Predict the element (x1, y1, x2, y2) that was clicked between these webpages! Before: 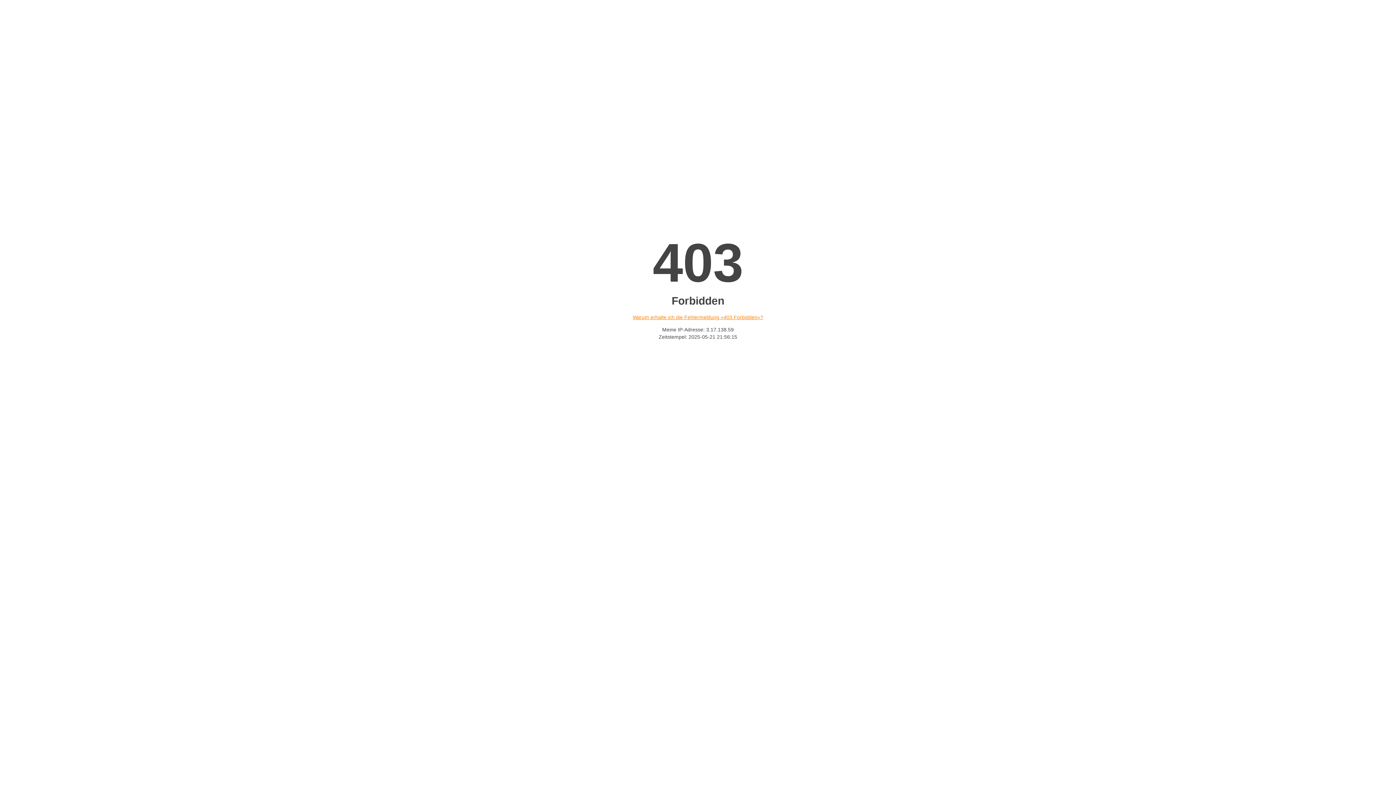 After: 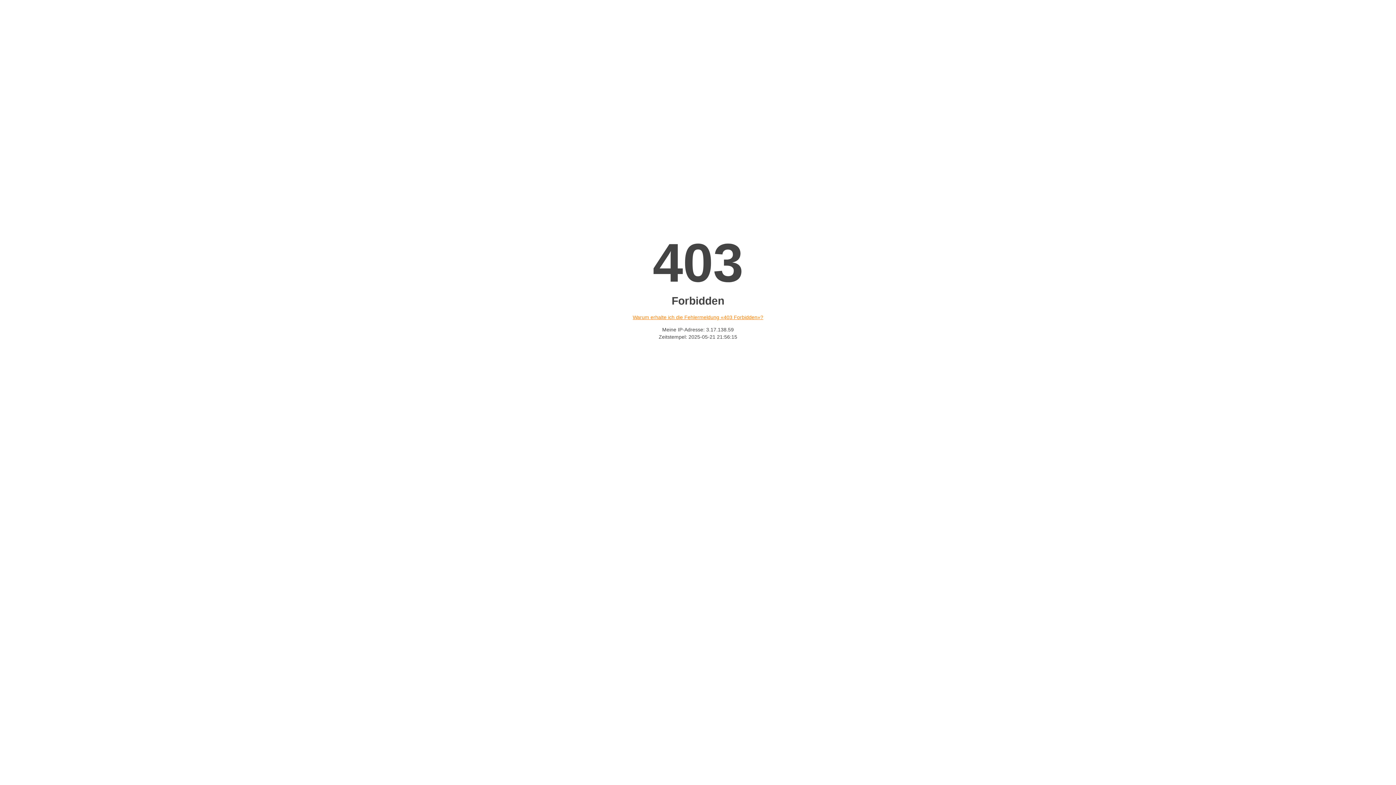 Action: bbox: (632, 314, 763, 320) label: Warum erhalte ich die Fehlermeldung «403 Forbidden»?